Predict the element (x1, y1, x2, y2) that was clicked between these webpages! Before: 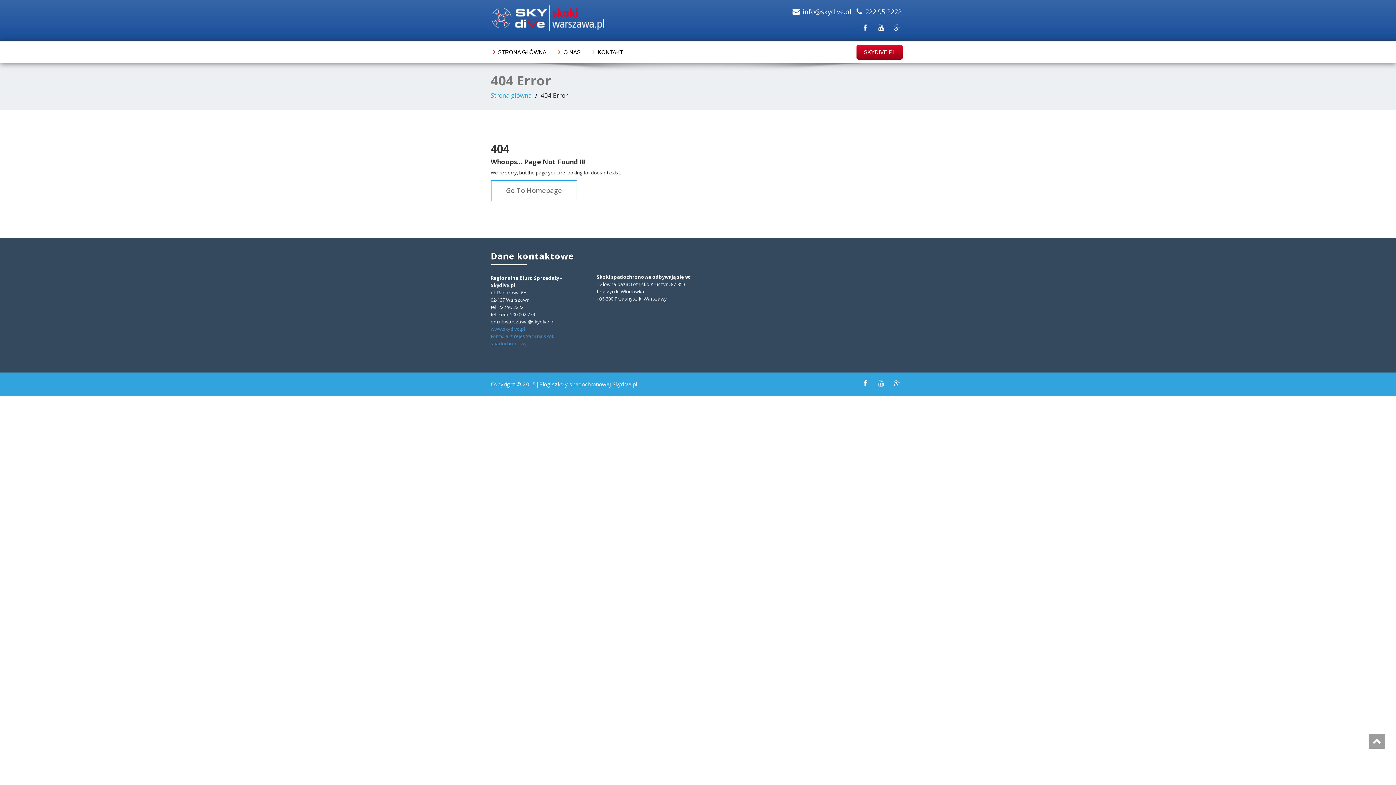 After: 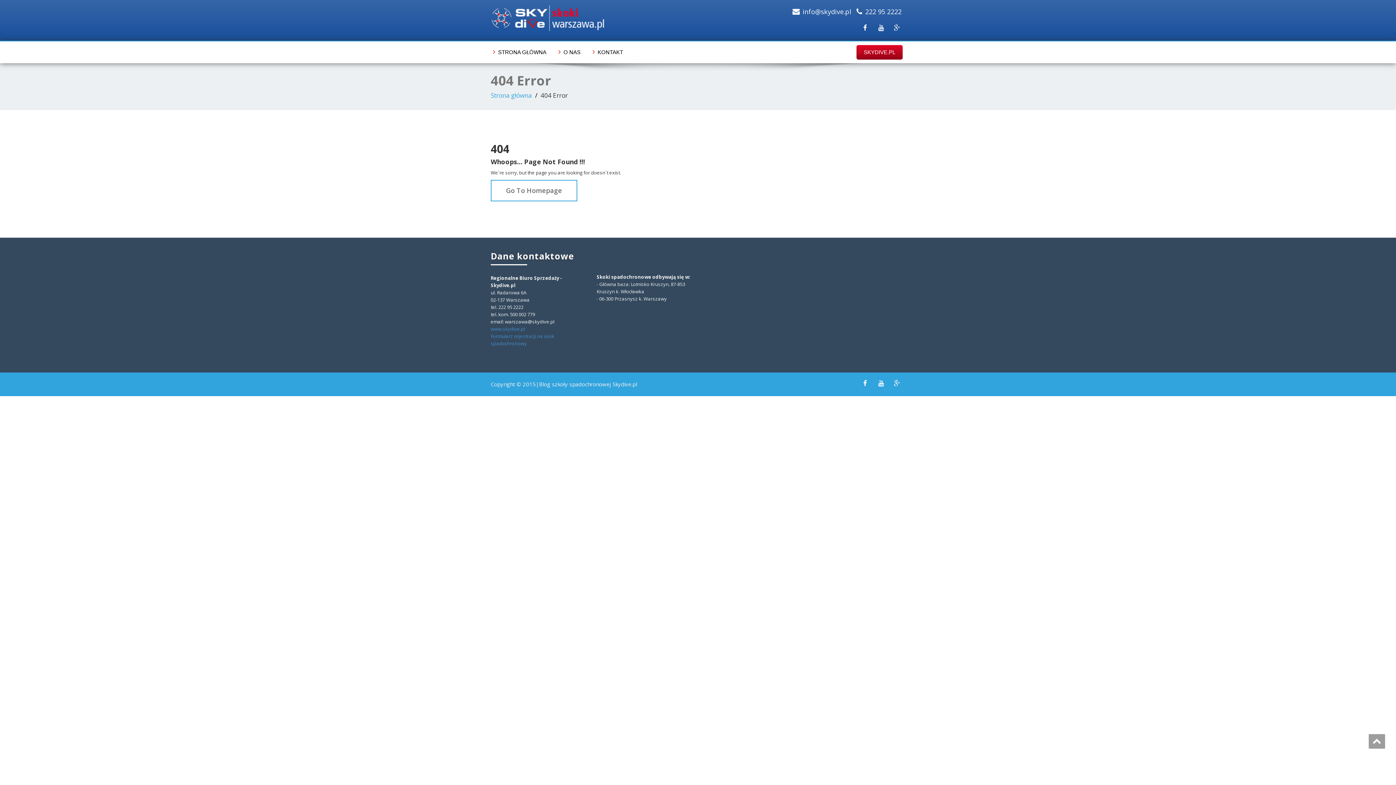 Action: bbox: (865, 7, 901, 16) label: 222 95 2222